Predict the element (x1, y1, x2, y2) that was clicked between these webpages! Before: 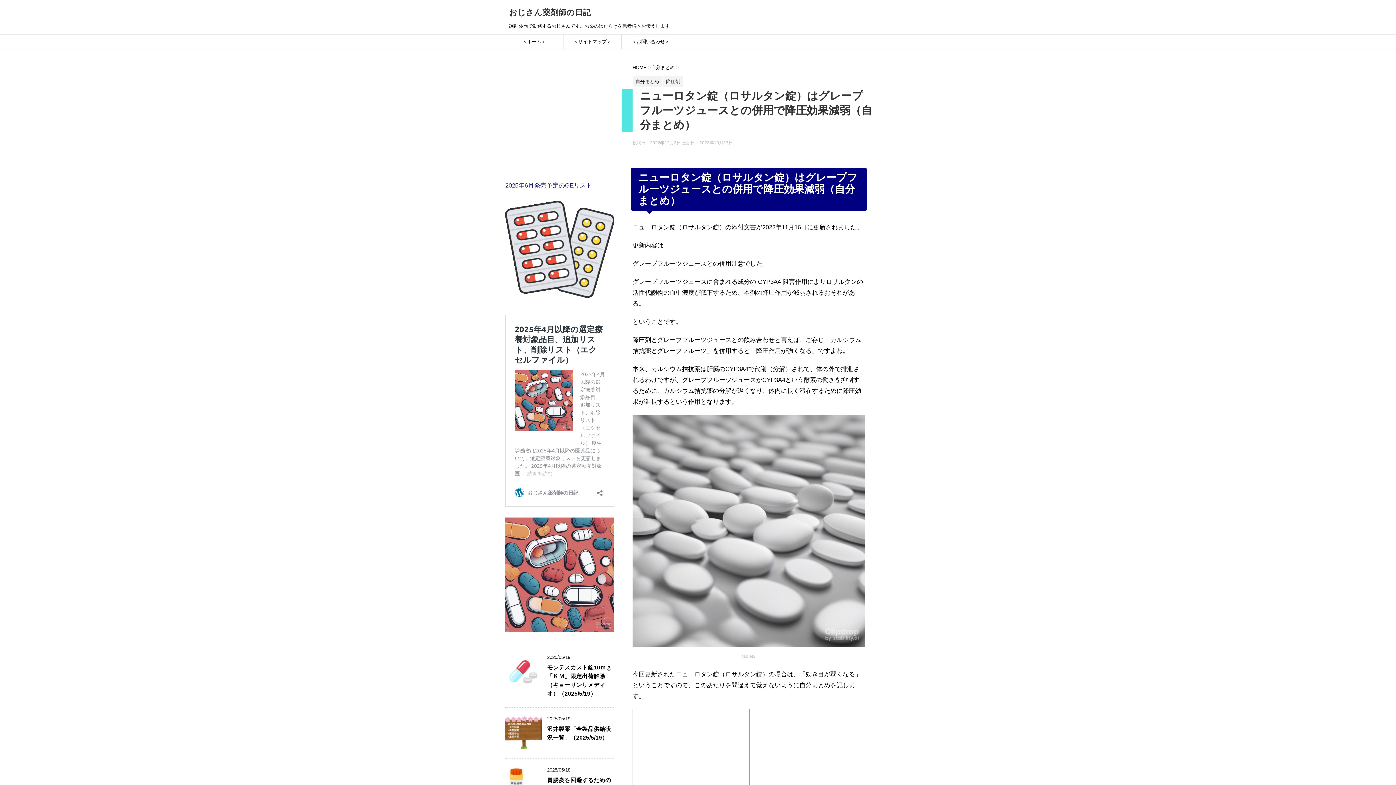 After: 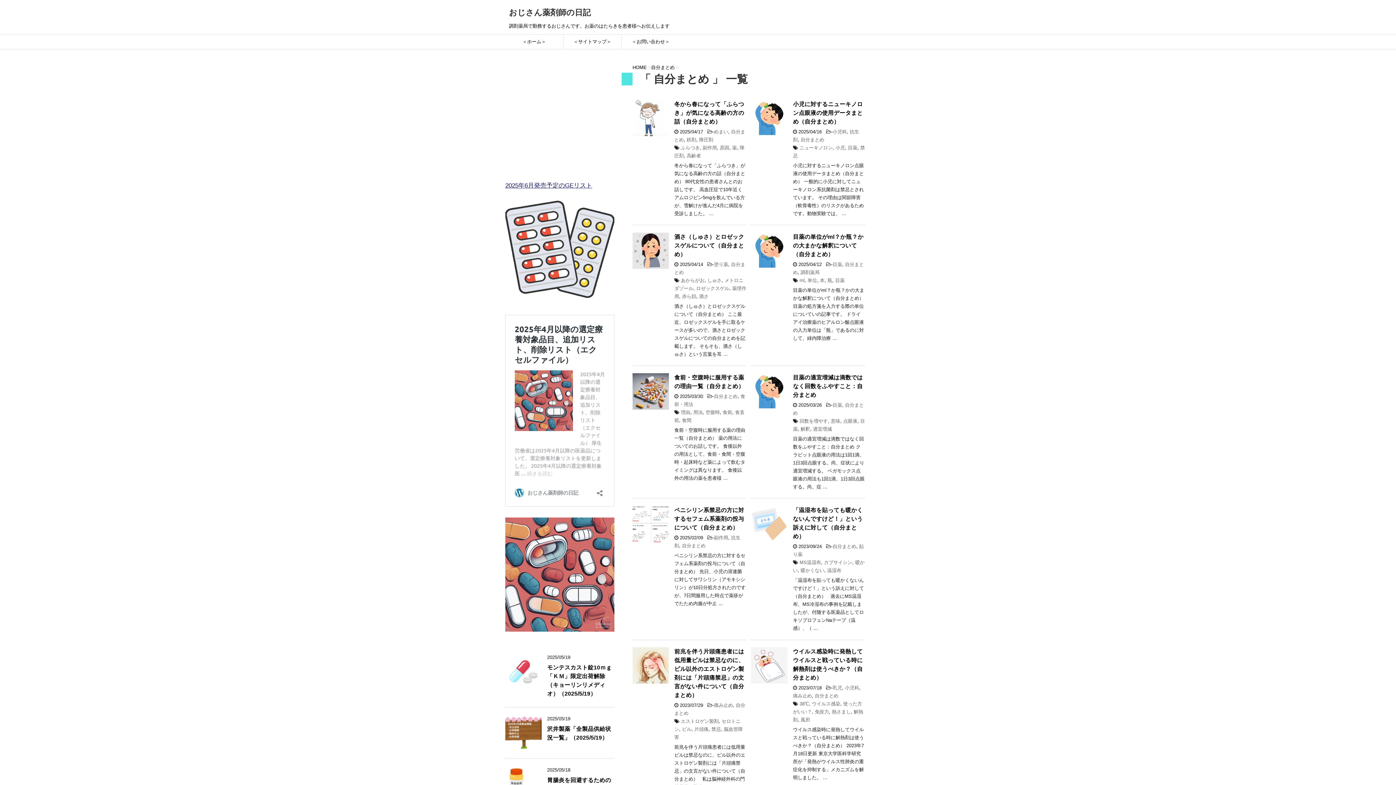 Action: bbox: (632, 79, 662, 84) label: 自分まとめ